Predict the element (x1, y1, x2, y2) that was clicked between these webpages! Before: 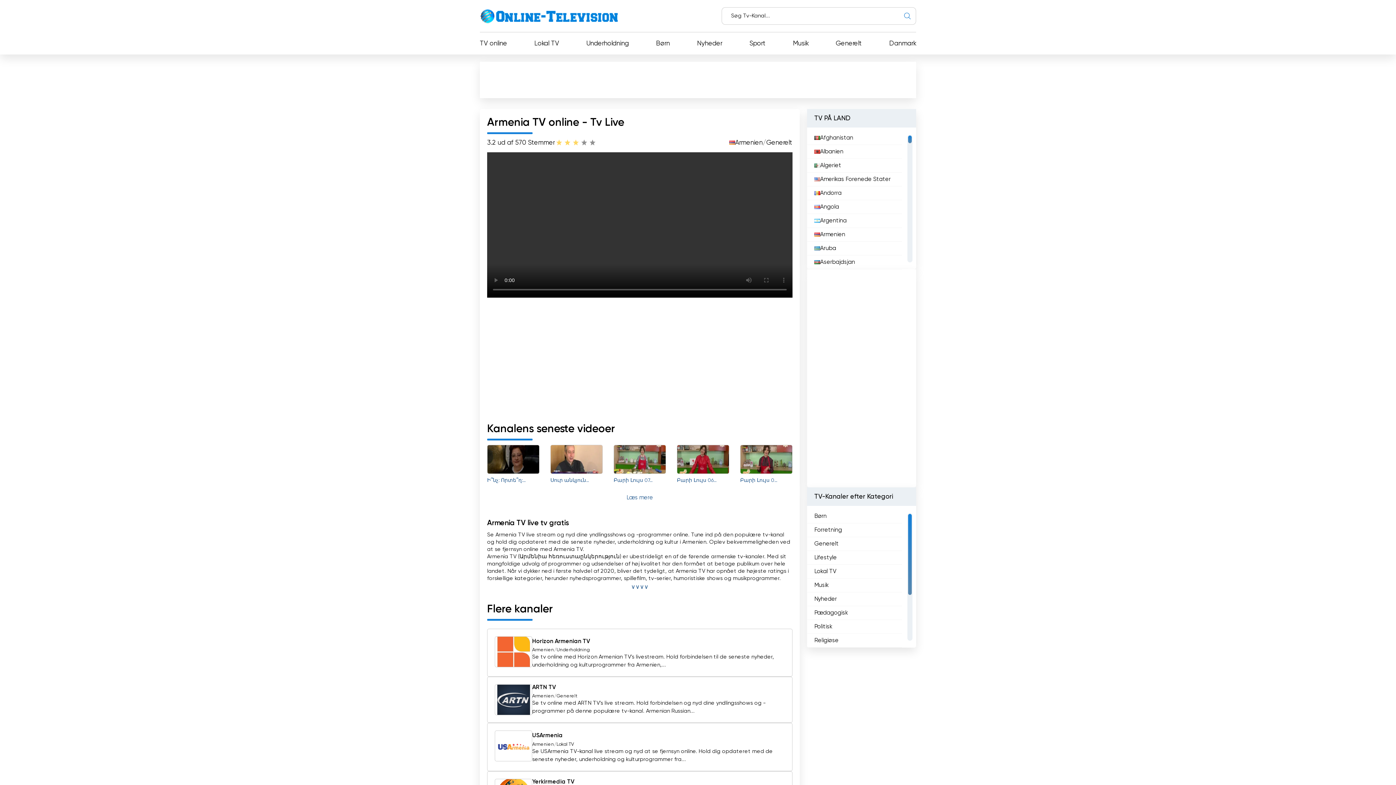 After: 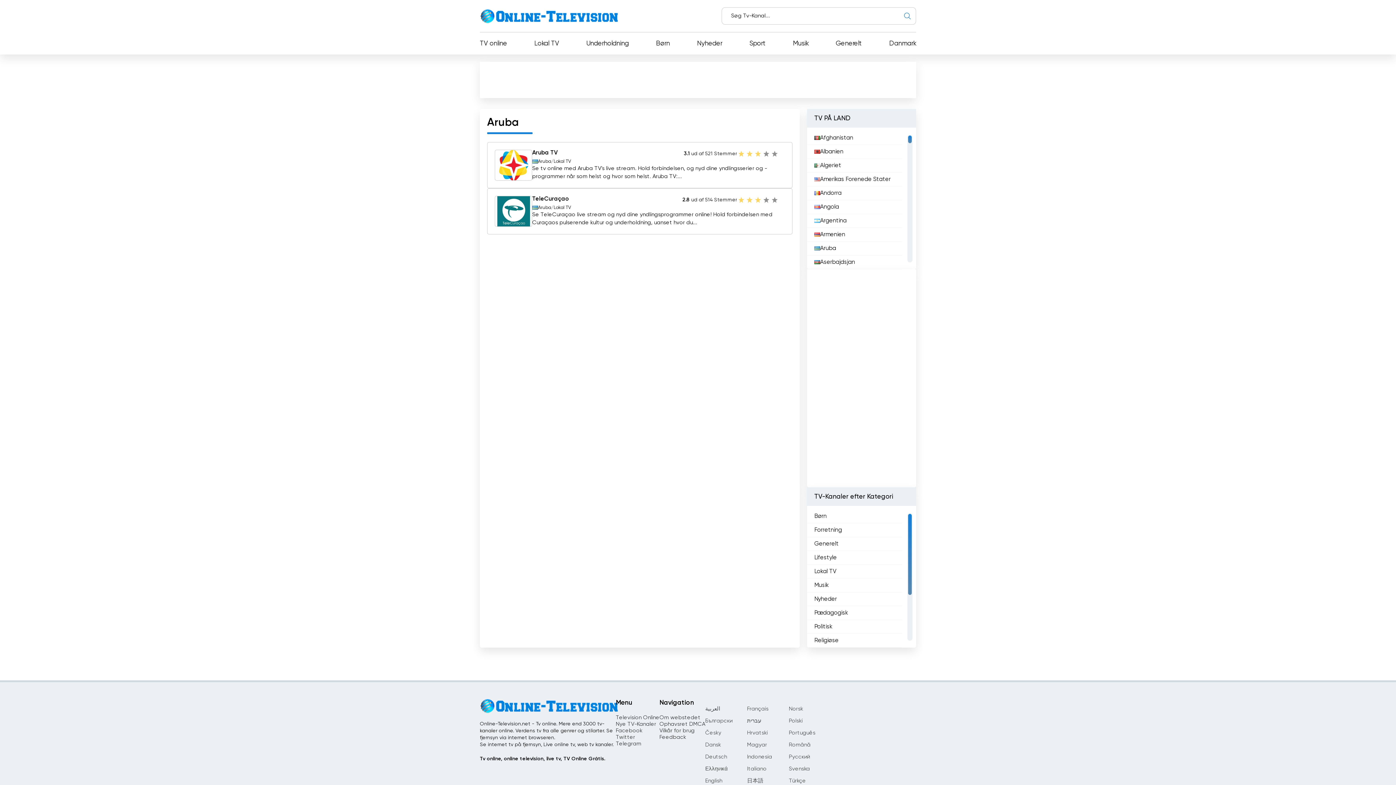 Action: bbox: (814, 243, 836, 253) label: Aruba